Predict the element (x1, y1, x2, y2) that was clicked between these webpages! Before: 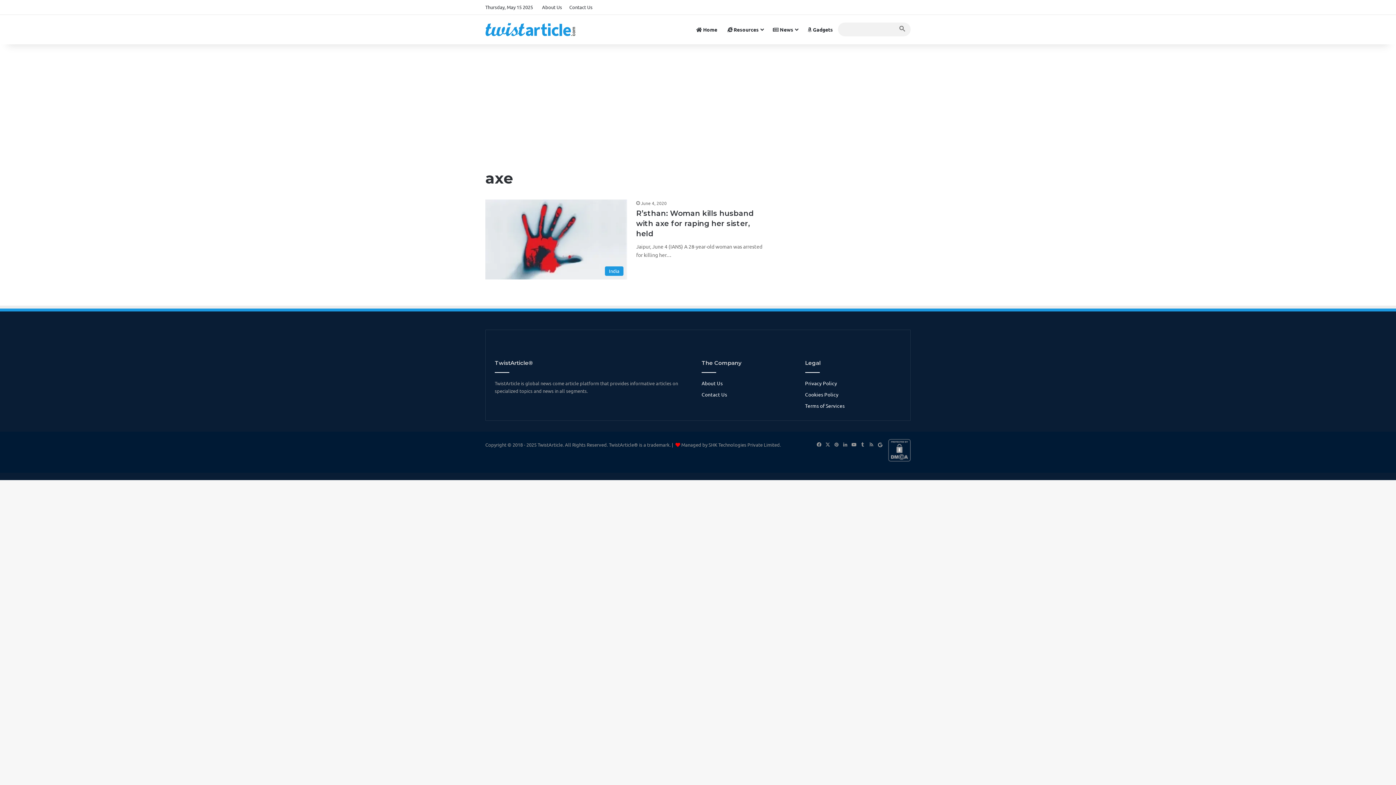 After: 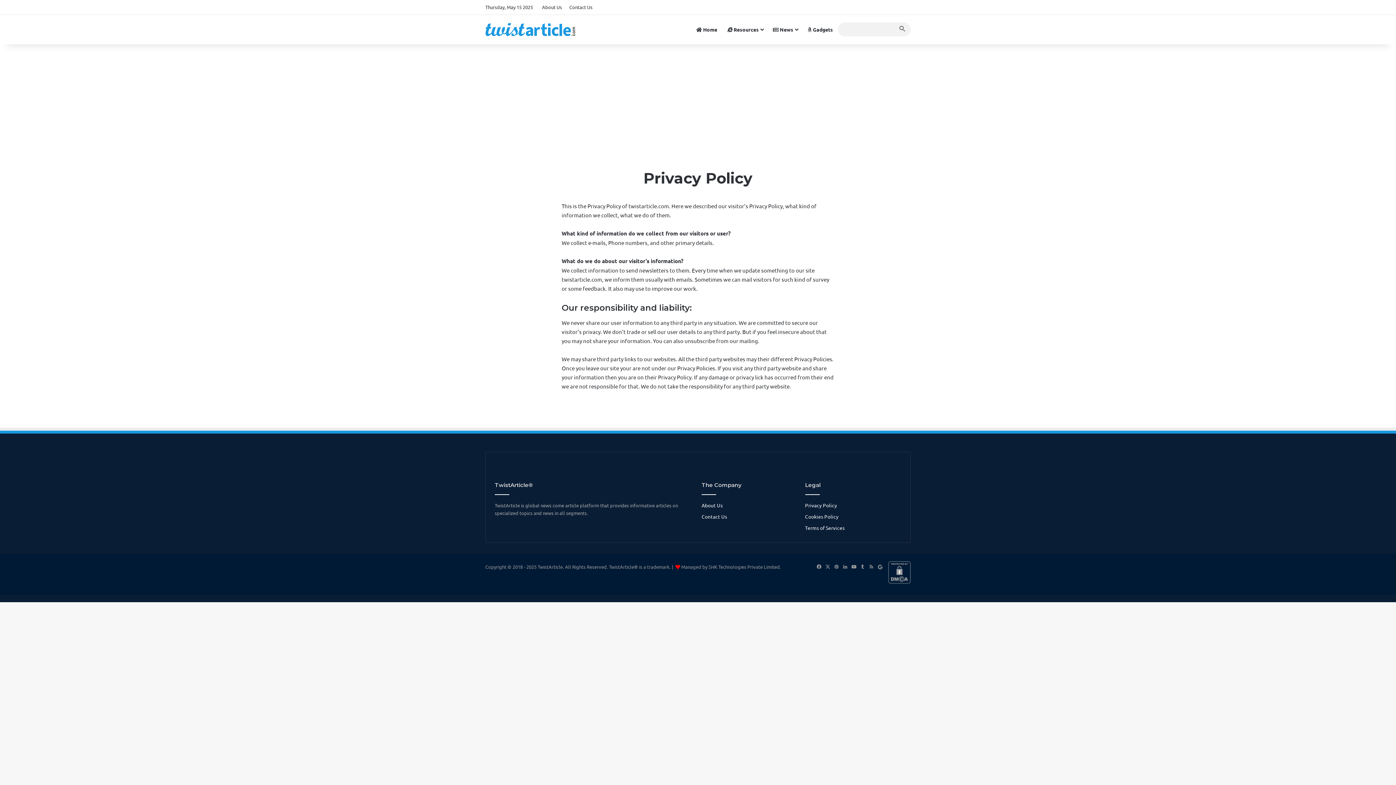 Action: label: Privacy Policy bbox: (805, 380, 837, 386)